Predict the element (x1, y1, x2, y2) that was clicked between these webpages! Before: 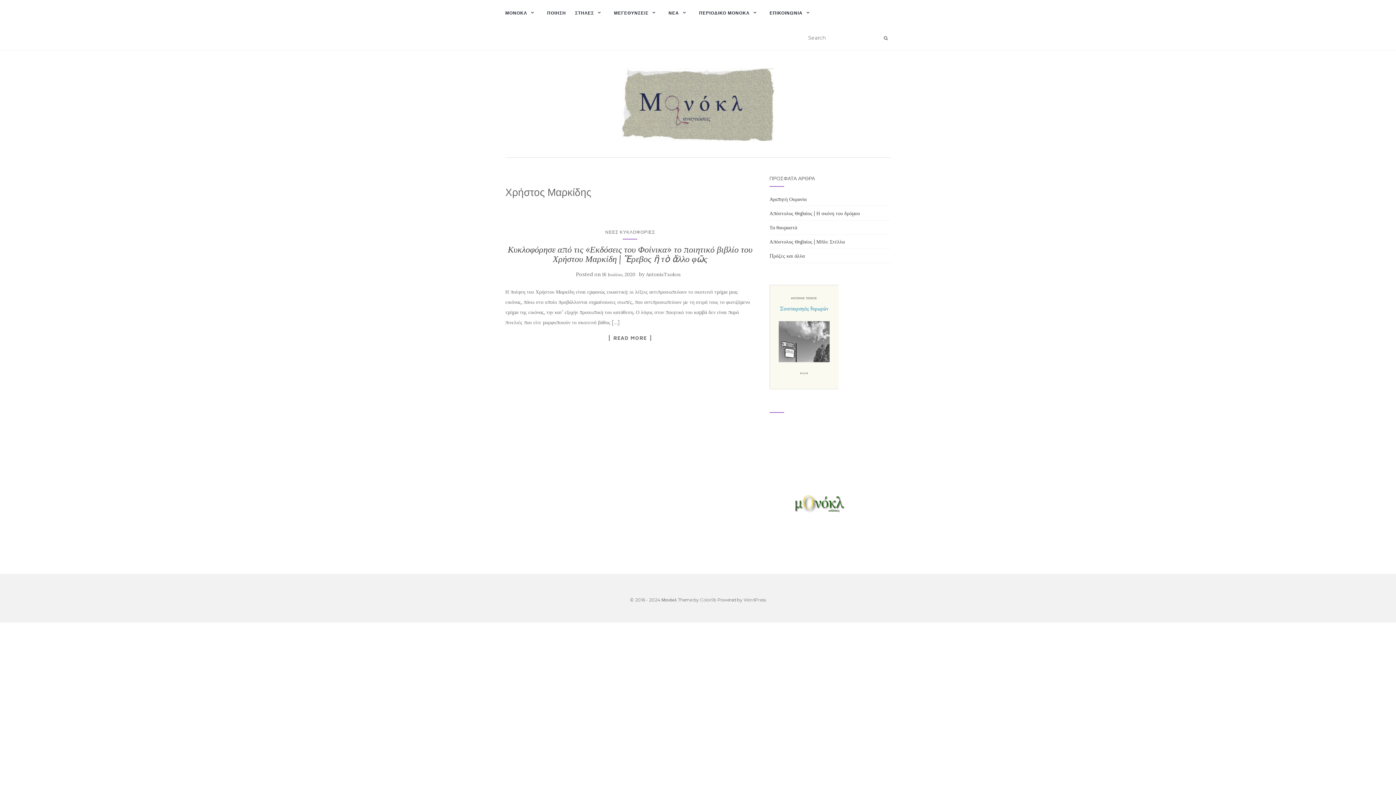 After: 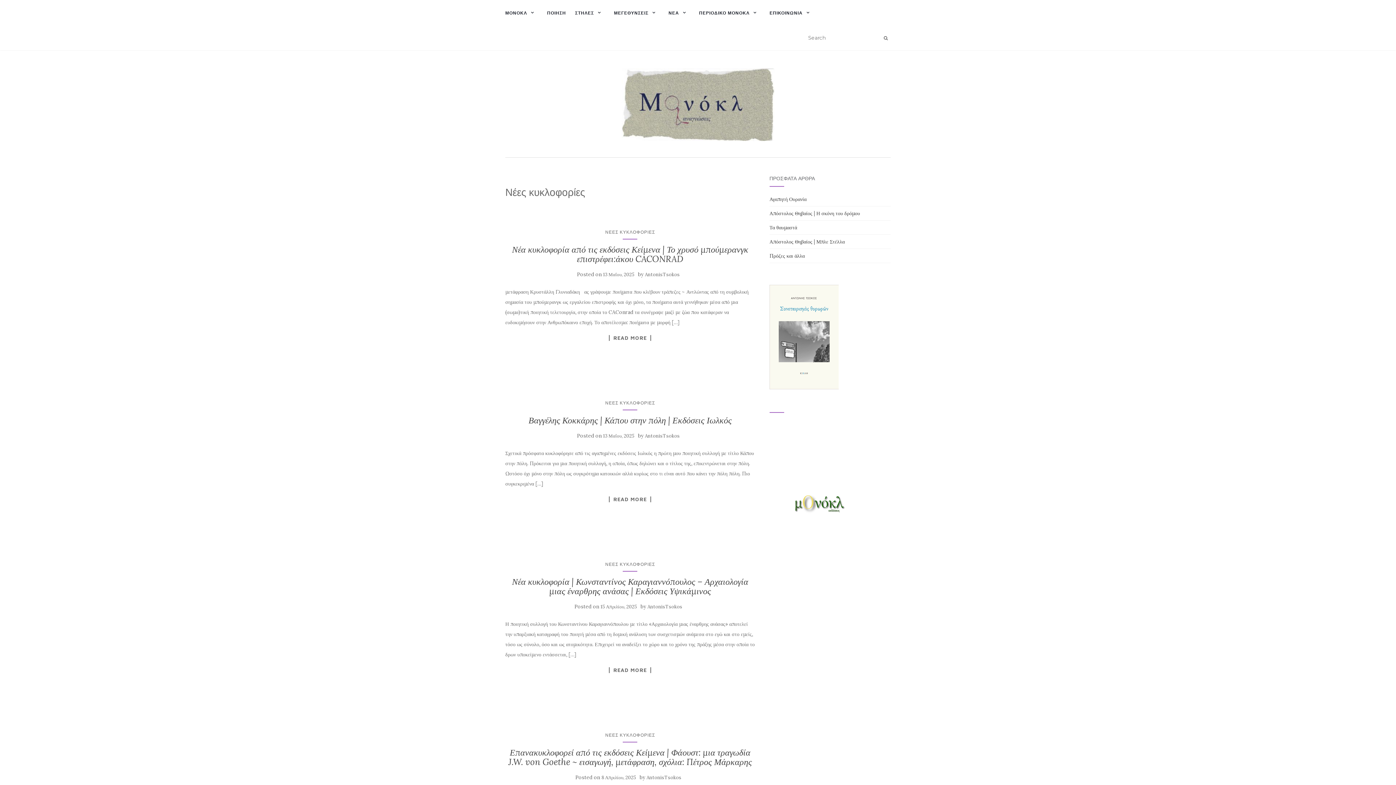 Action: label: ΝΕΕΣ ΚΥΚΛΟΦΟΡΙΕΣ bbox: (605, 229, 655, 234)